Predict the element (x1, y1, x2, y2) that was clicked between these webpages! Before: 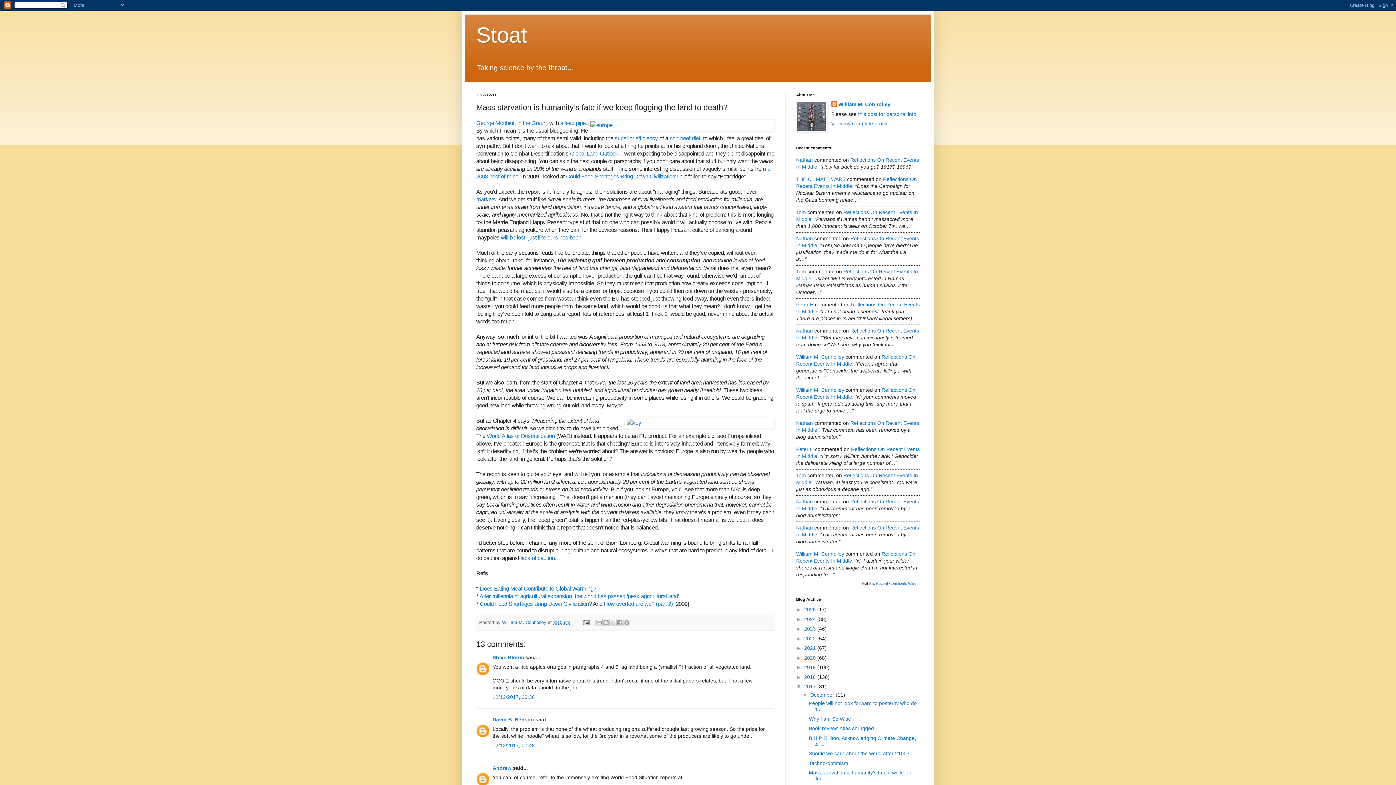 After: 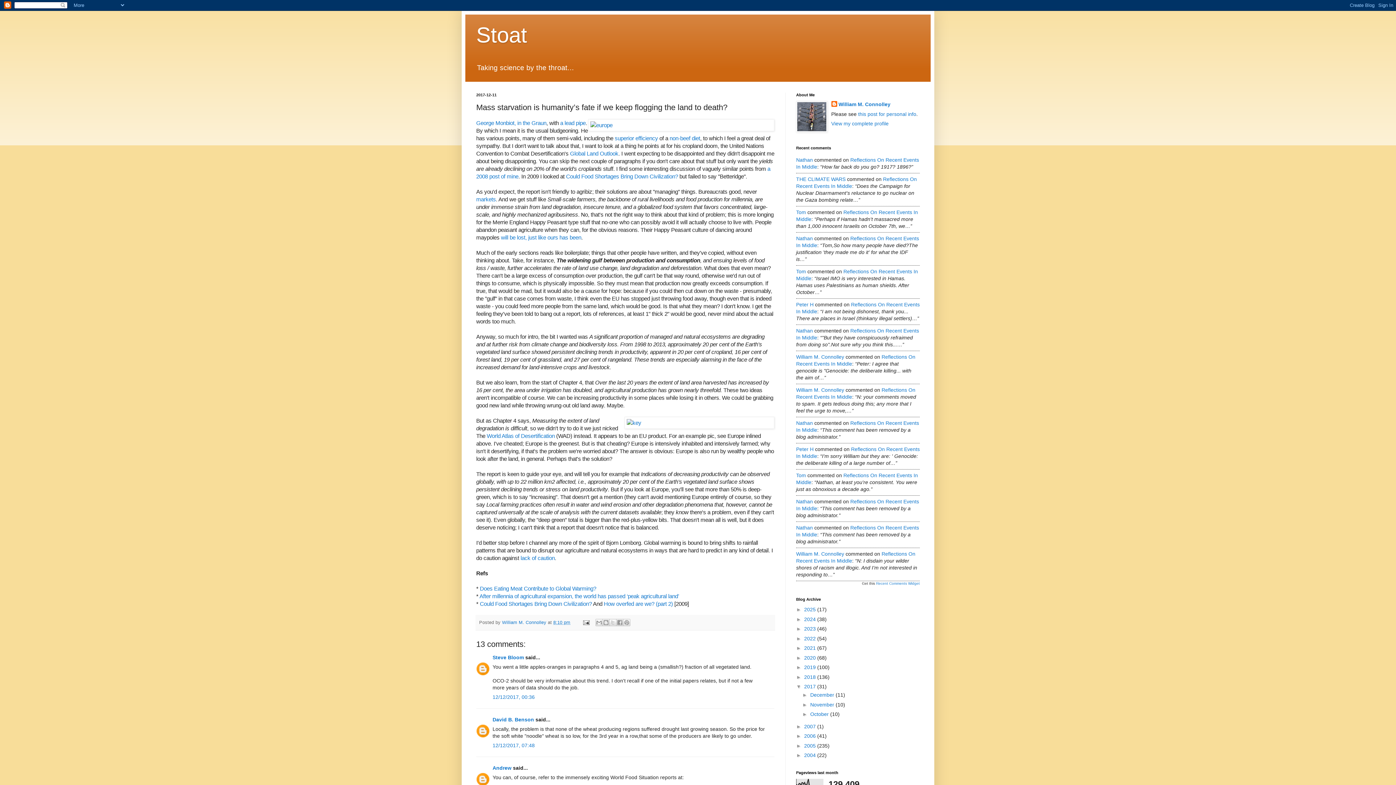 Action: bbox: (802, 692, 810, 698) label: ▼  